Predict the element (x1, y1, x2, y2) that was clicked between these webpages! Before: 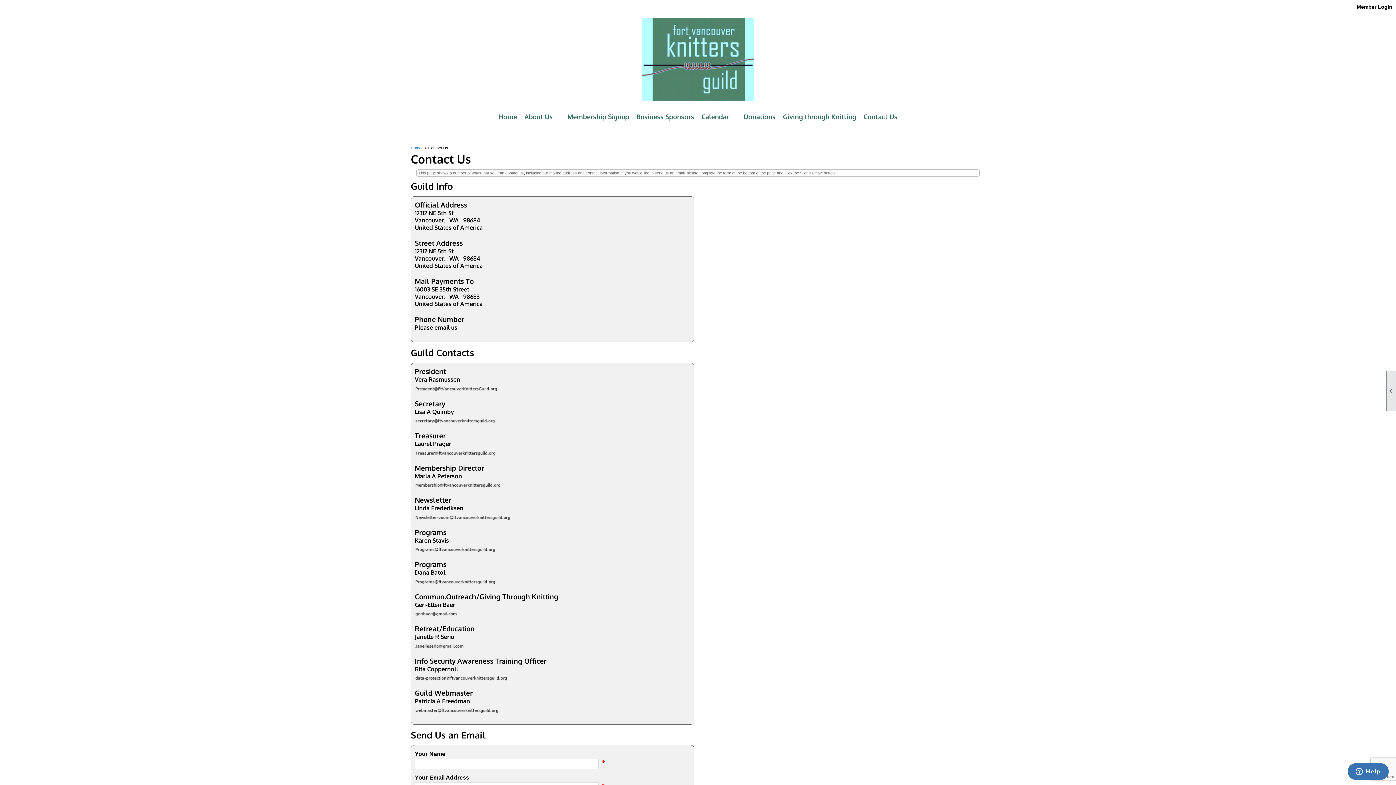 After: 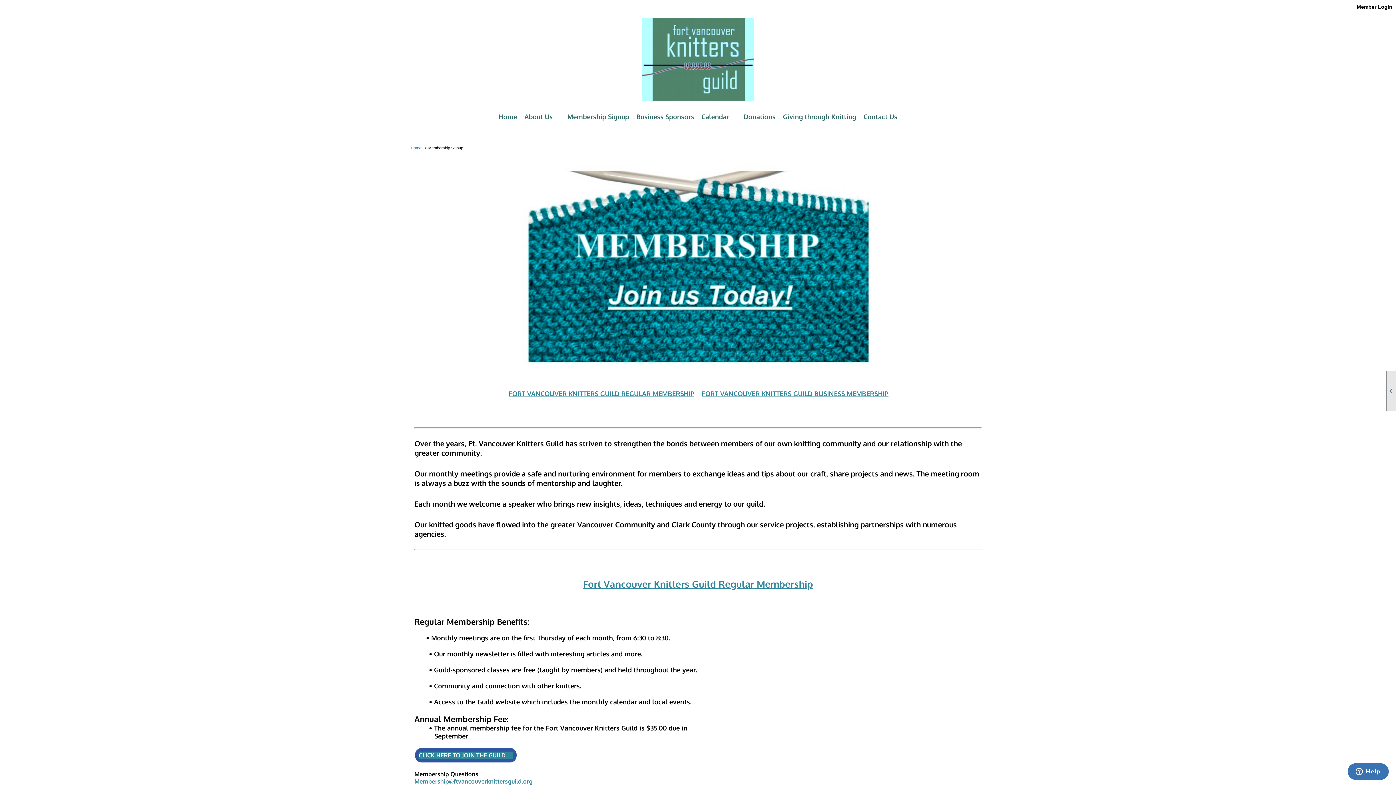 Action: bbox: (563, 109, 632, 124) label: Membership Signup